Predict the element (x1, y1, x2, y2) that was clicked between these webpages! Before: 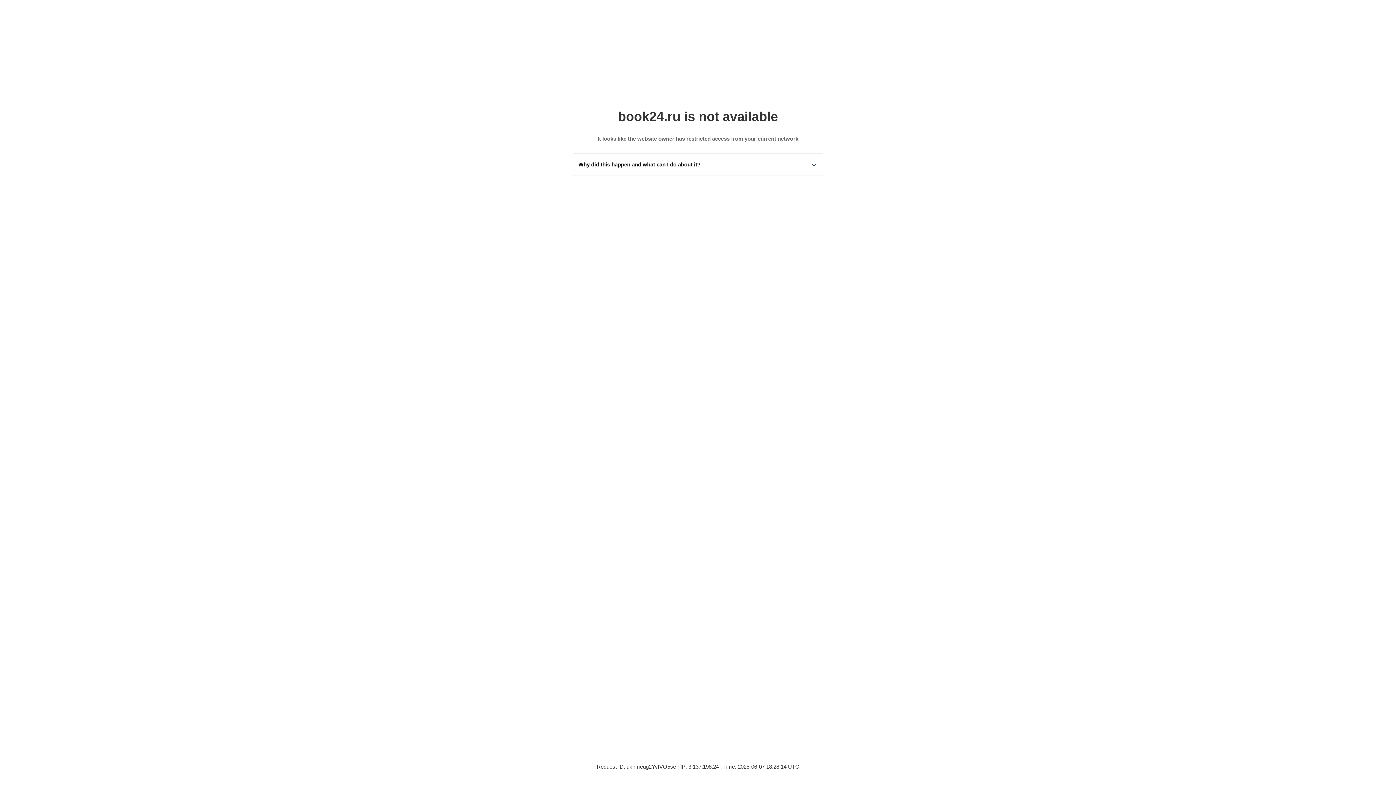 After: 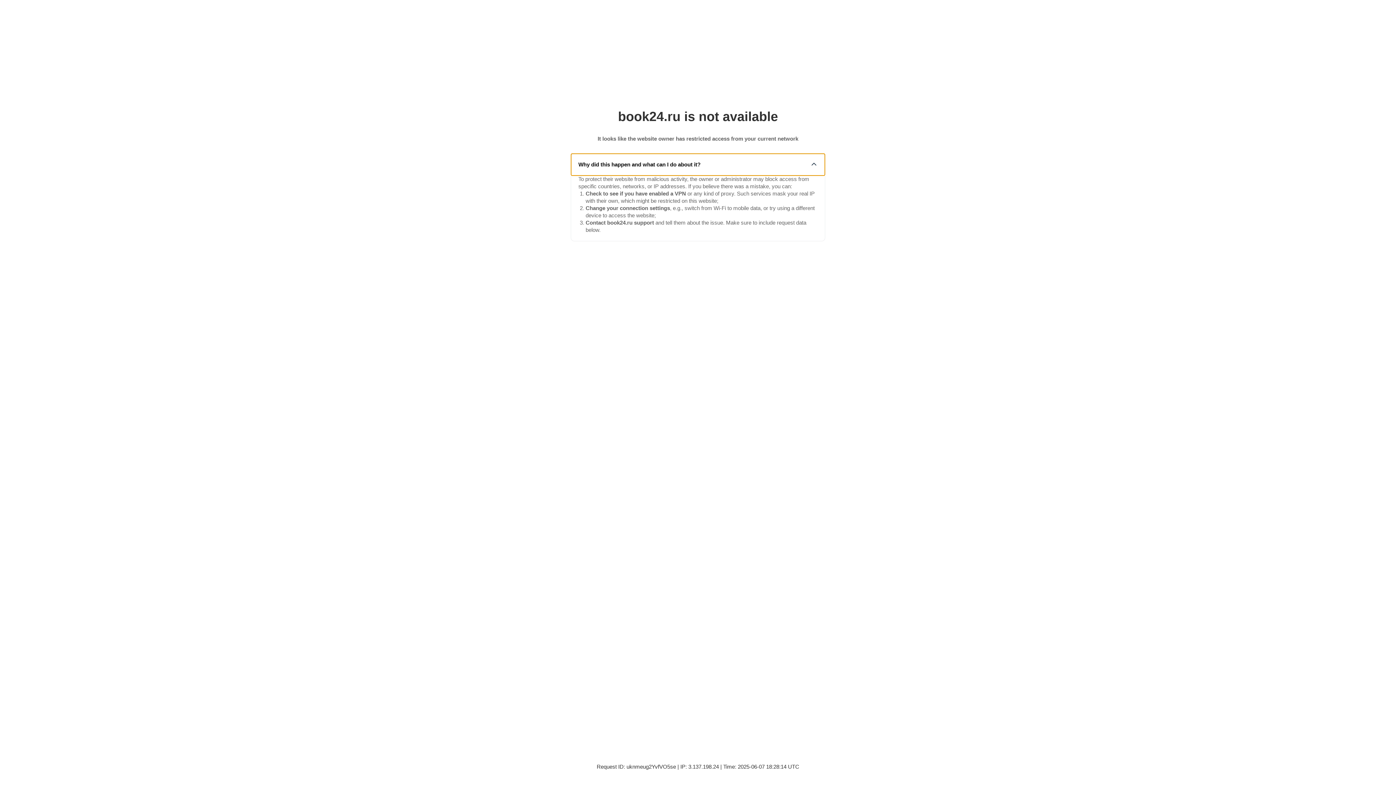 Action: label: Why did this happen and what can I do about it? bbox: (571, 153, 825, 175)